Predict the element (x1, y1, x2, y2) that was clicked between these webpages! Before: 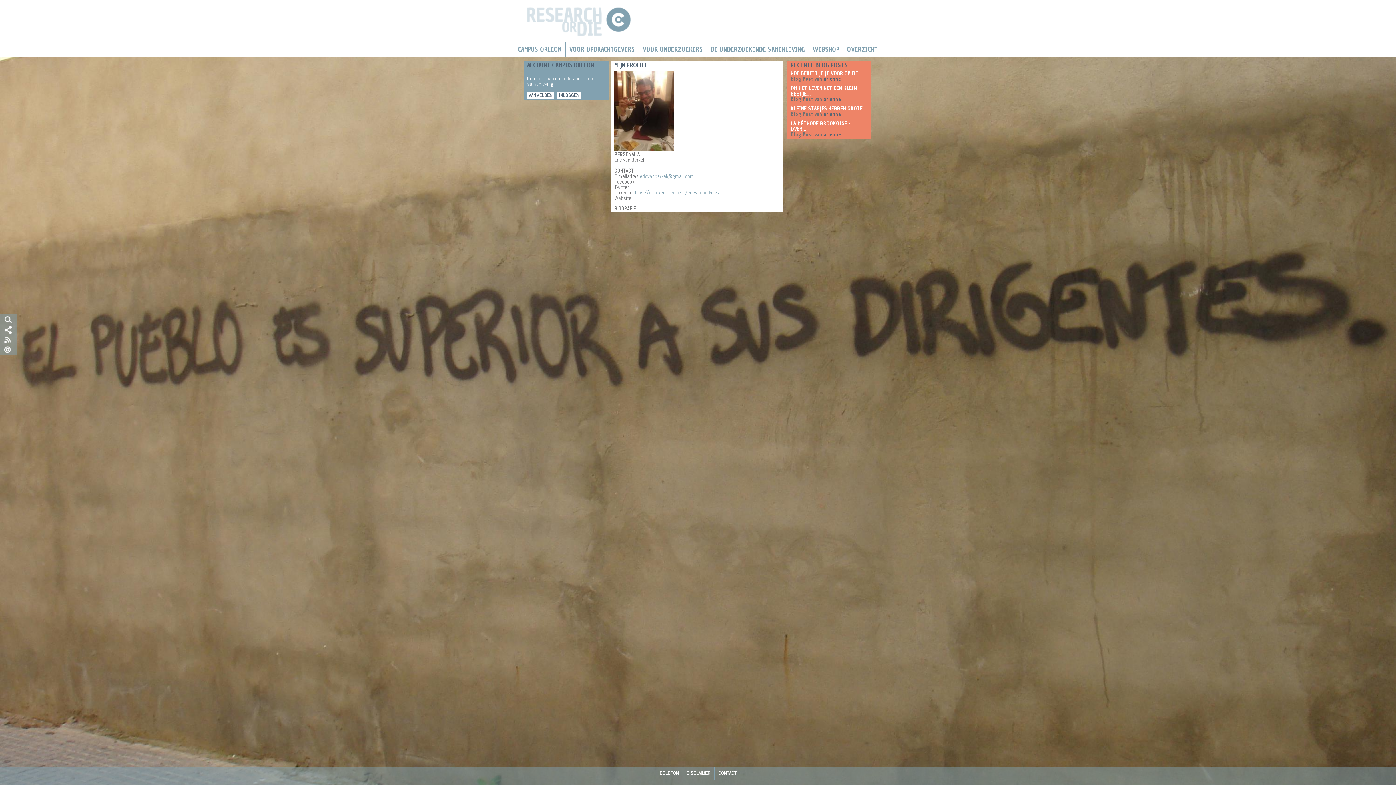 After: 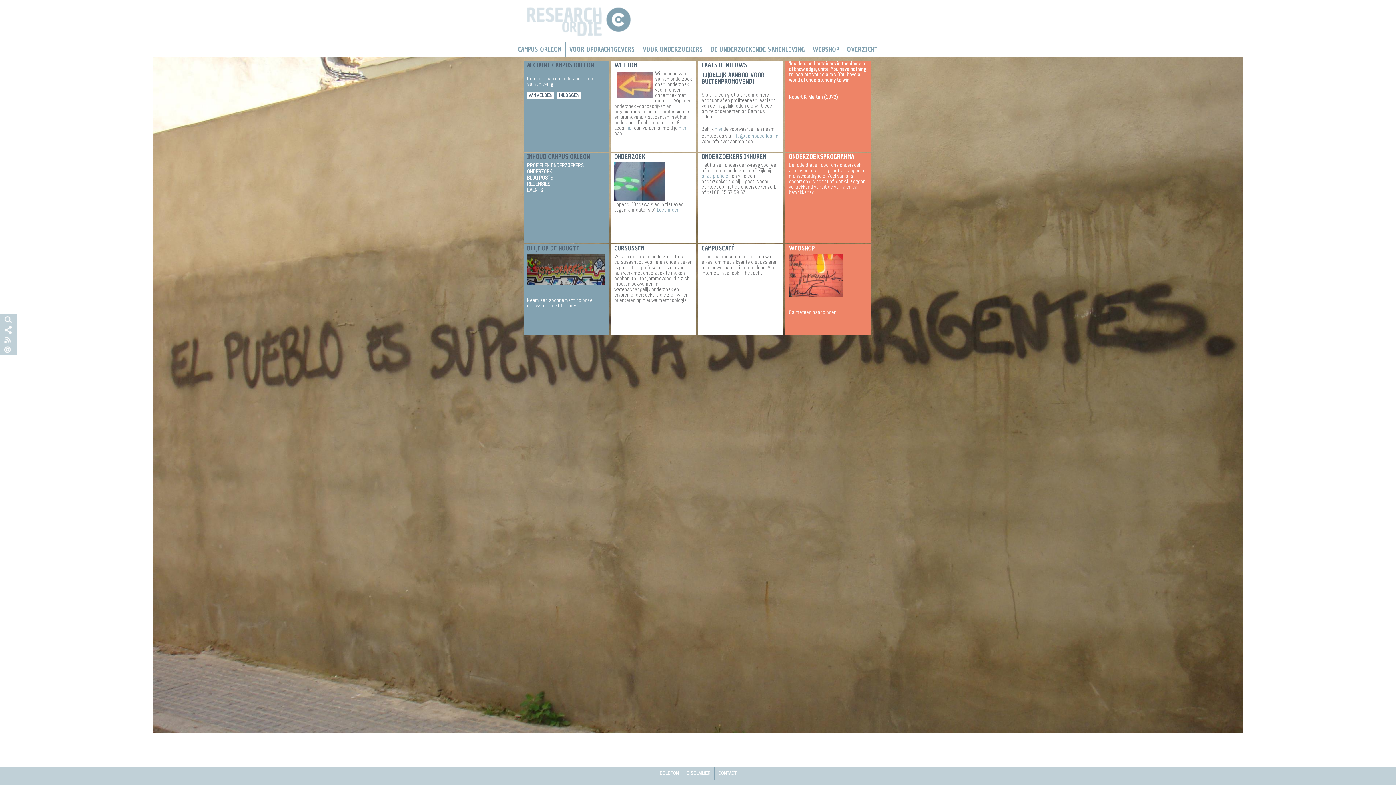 Action: bbox: (527, 30, 630, 36)